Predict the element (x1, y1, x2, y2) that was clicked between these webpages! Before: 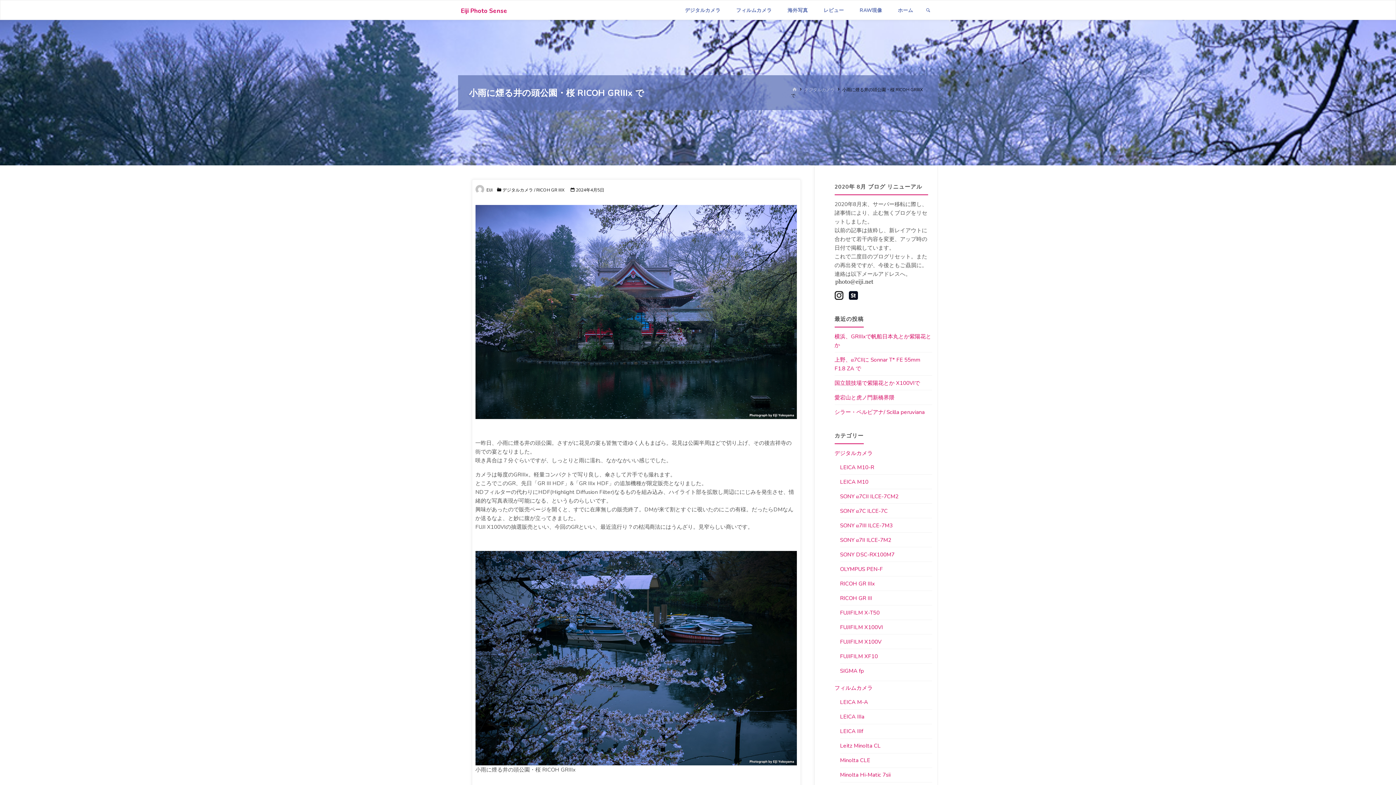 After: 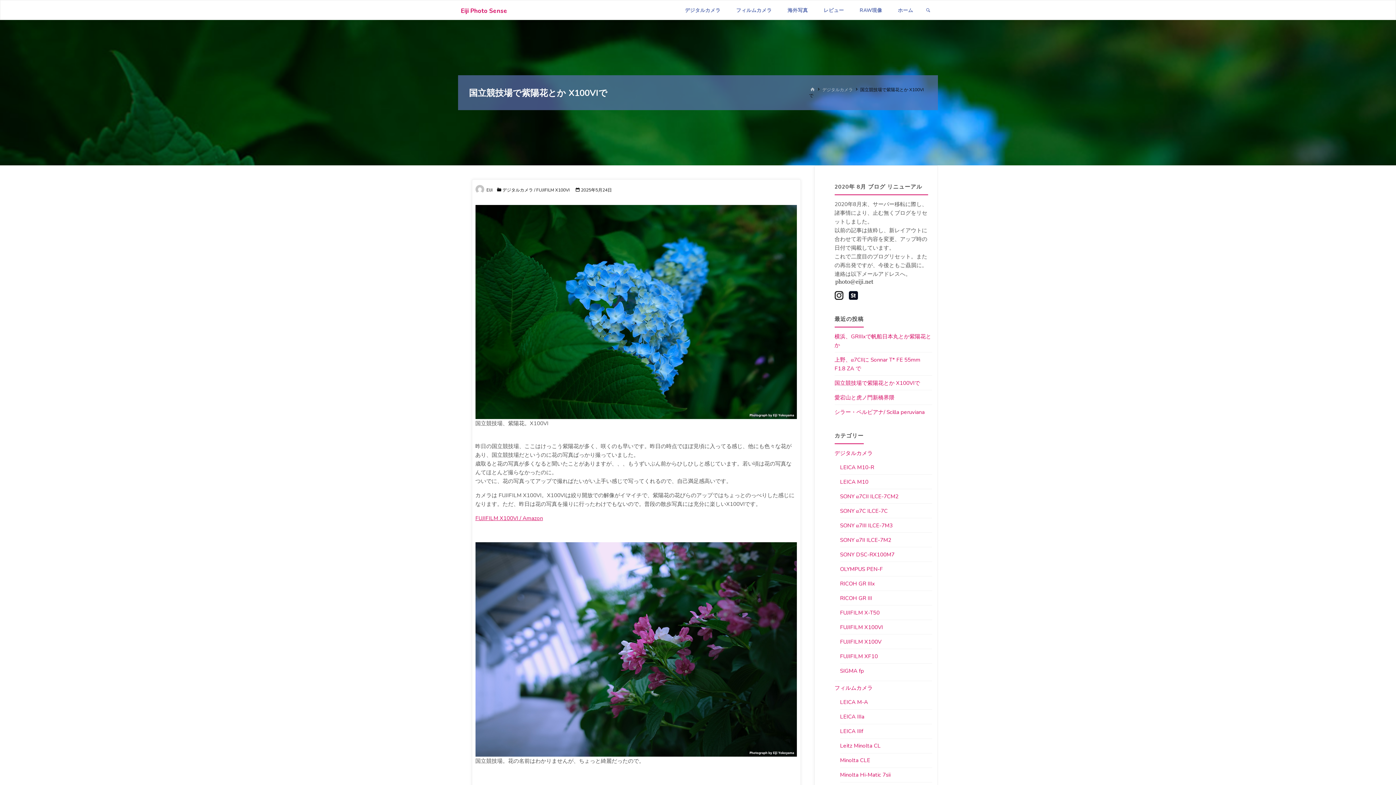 Action: bbox: (834, 379, 920, 386) label: 国立競技場で紫陽花とか X100VIで